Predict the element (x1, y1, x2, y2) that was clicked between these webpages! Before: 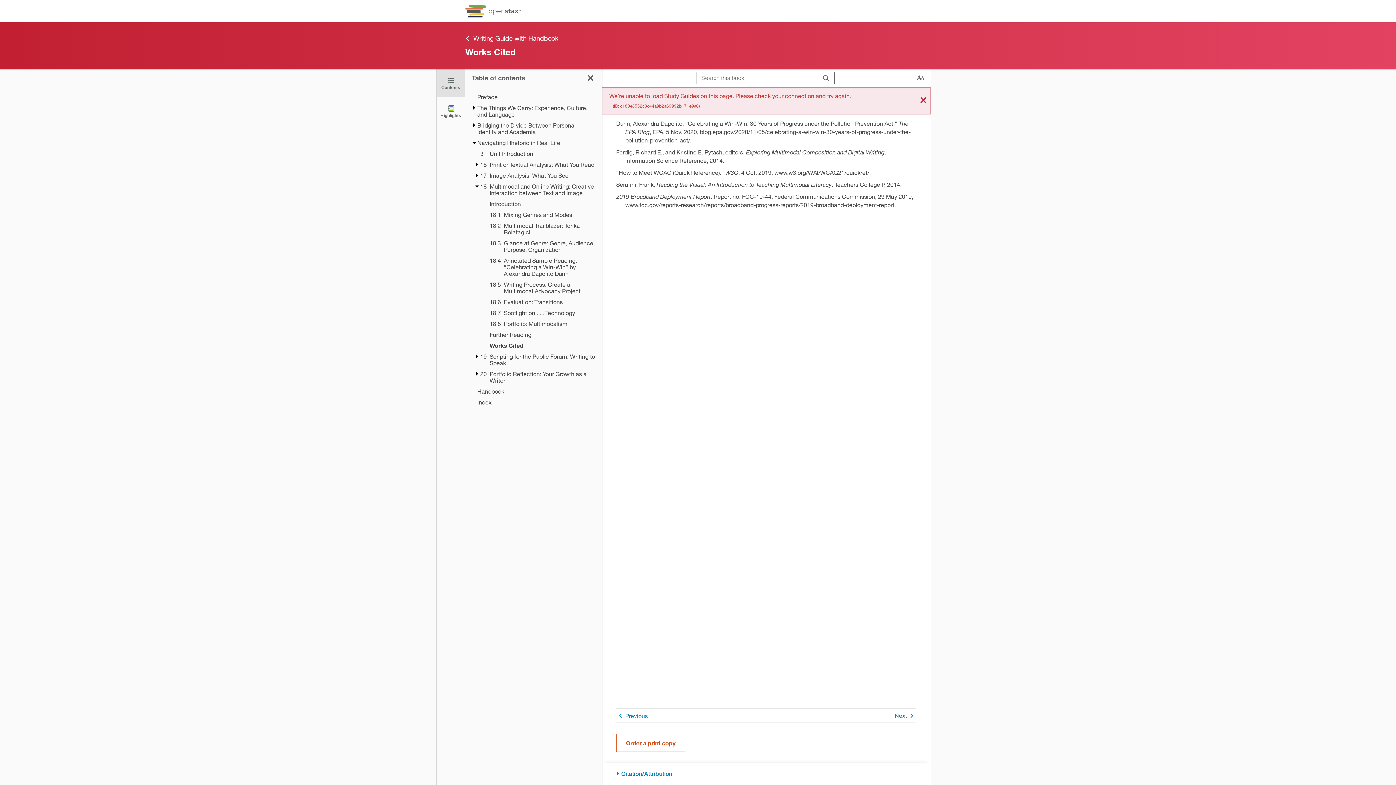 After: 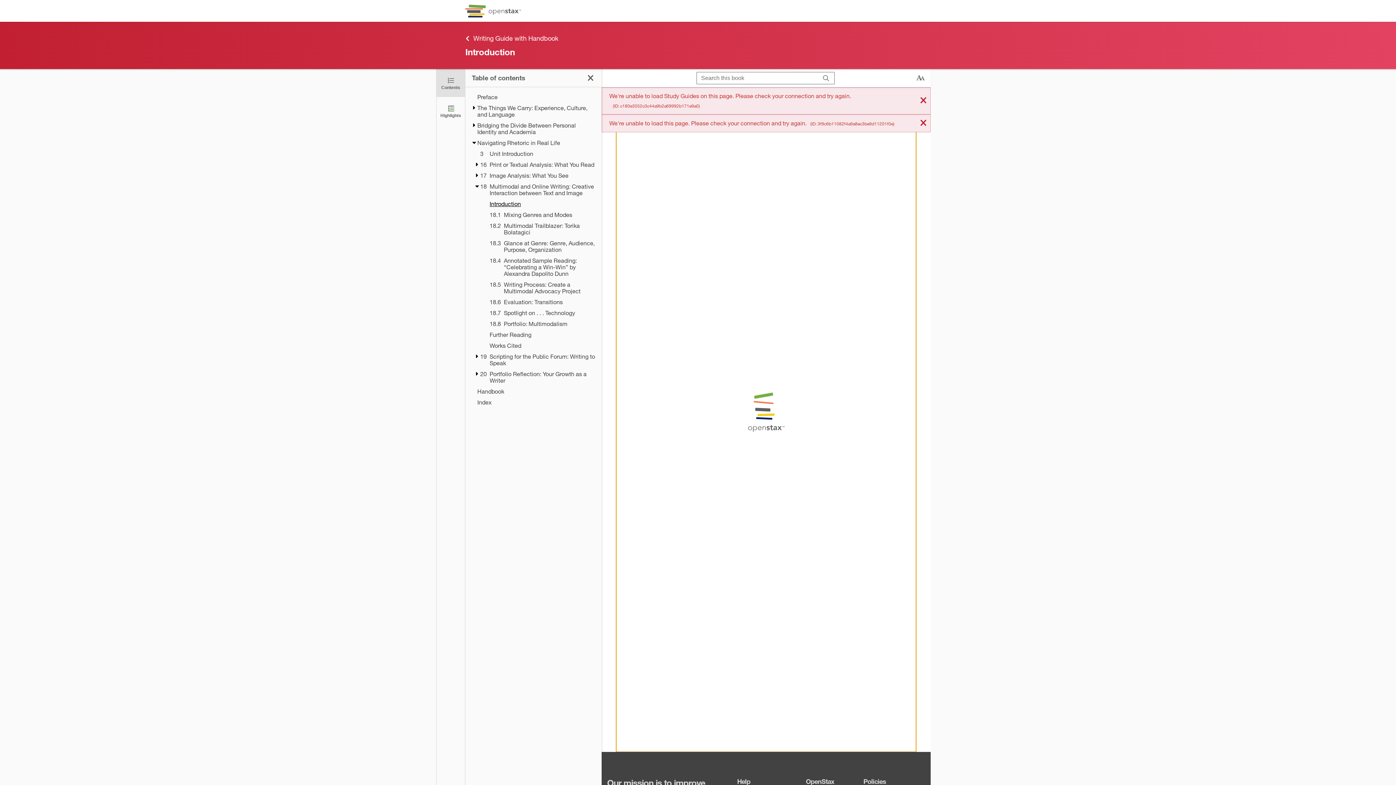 Action: bbox: (489, 200, 595, 207) label: Introduction - Chapter 18